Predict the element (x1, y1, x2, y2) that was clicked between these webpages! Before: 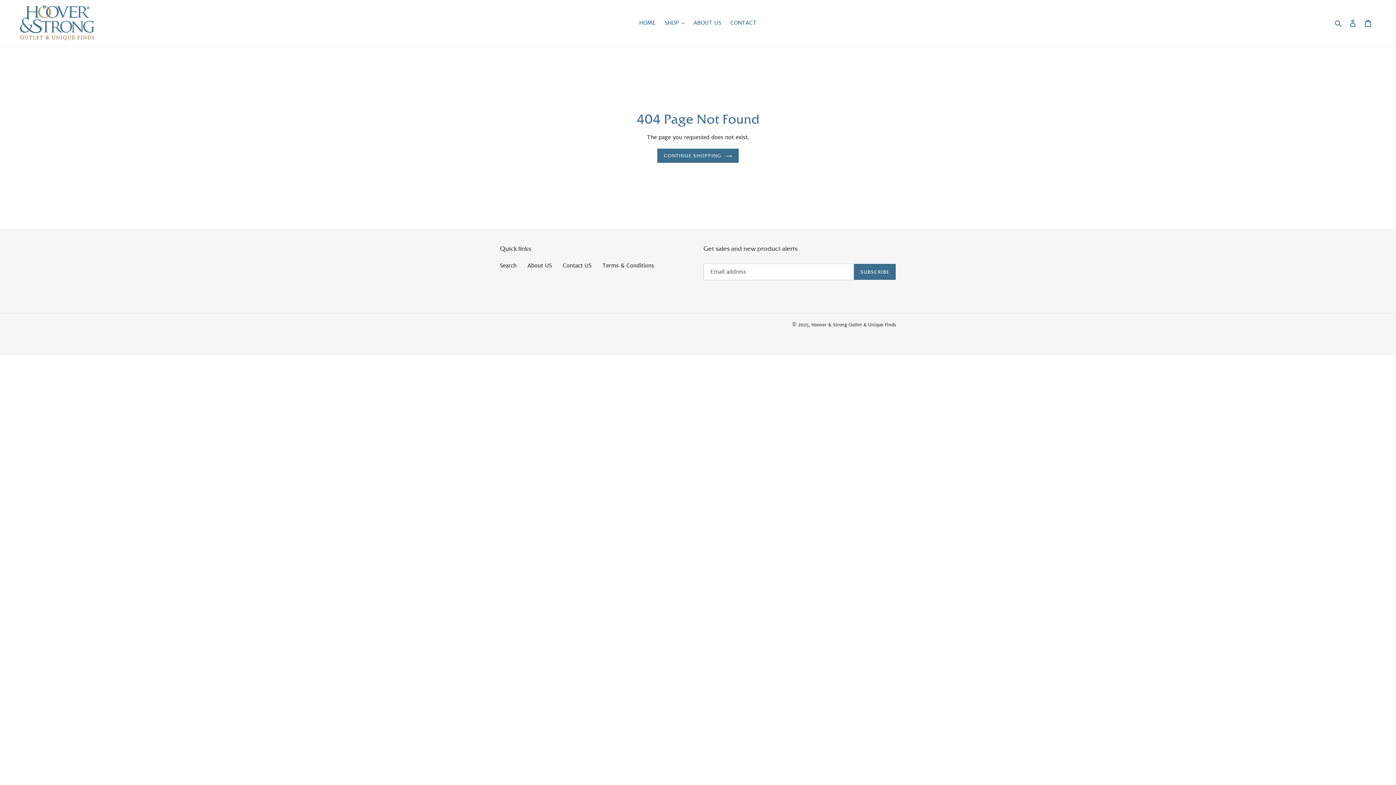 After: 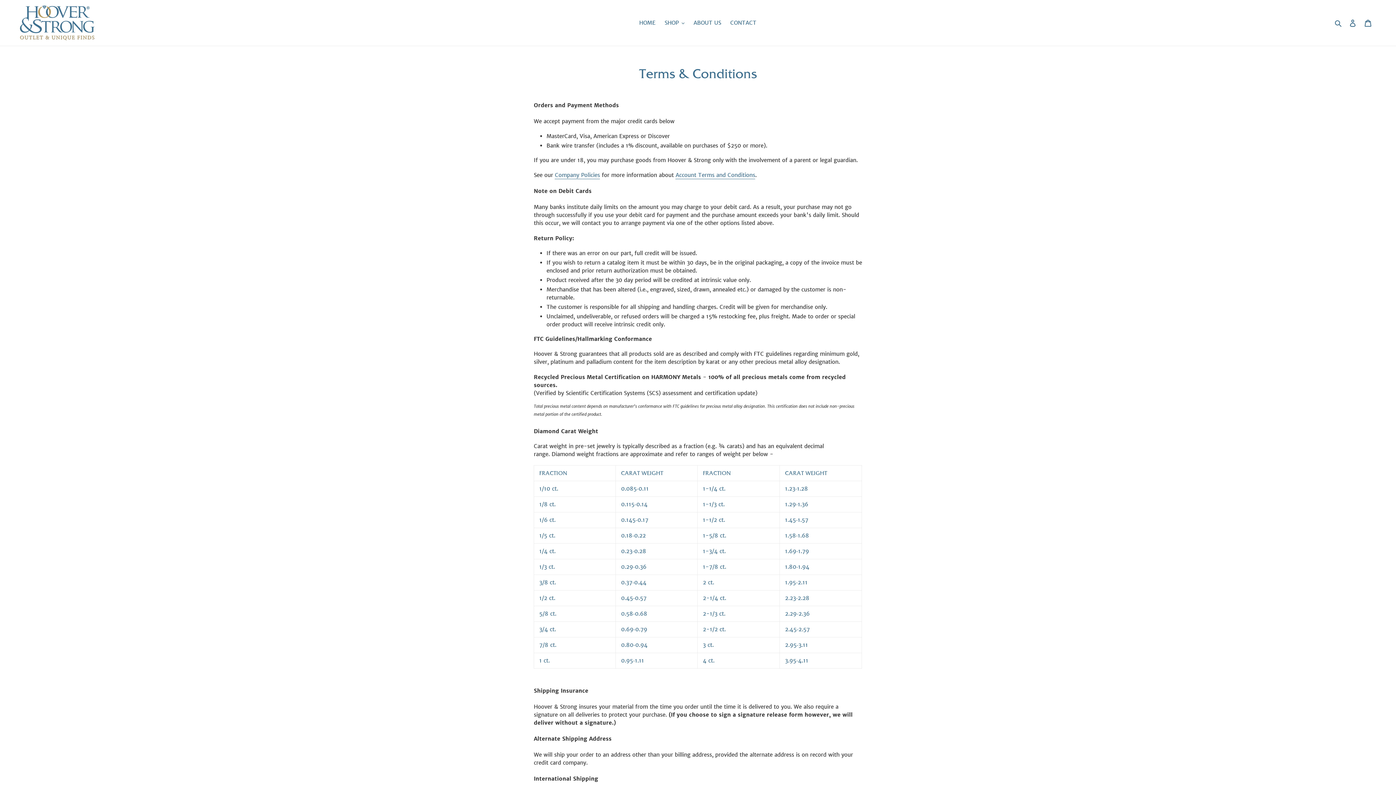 Action: label: Terms & Conditions bbox: (602, 262, 654, 269)